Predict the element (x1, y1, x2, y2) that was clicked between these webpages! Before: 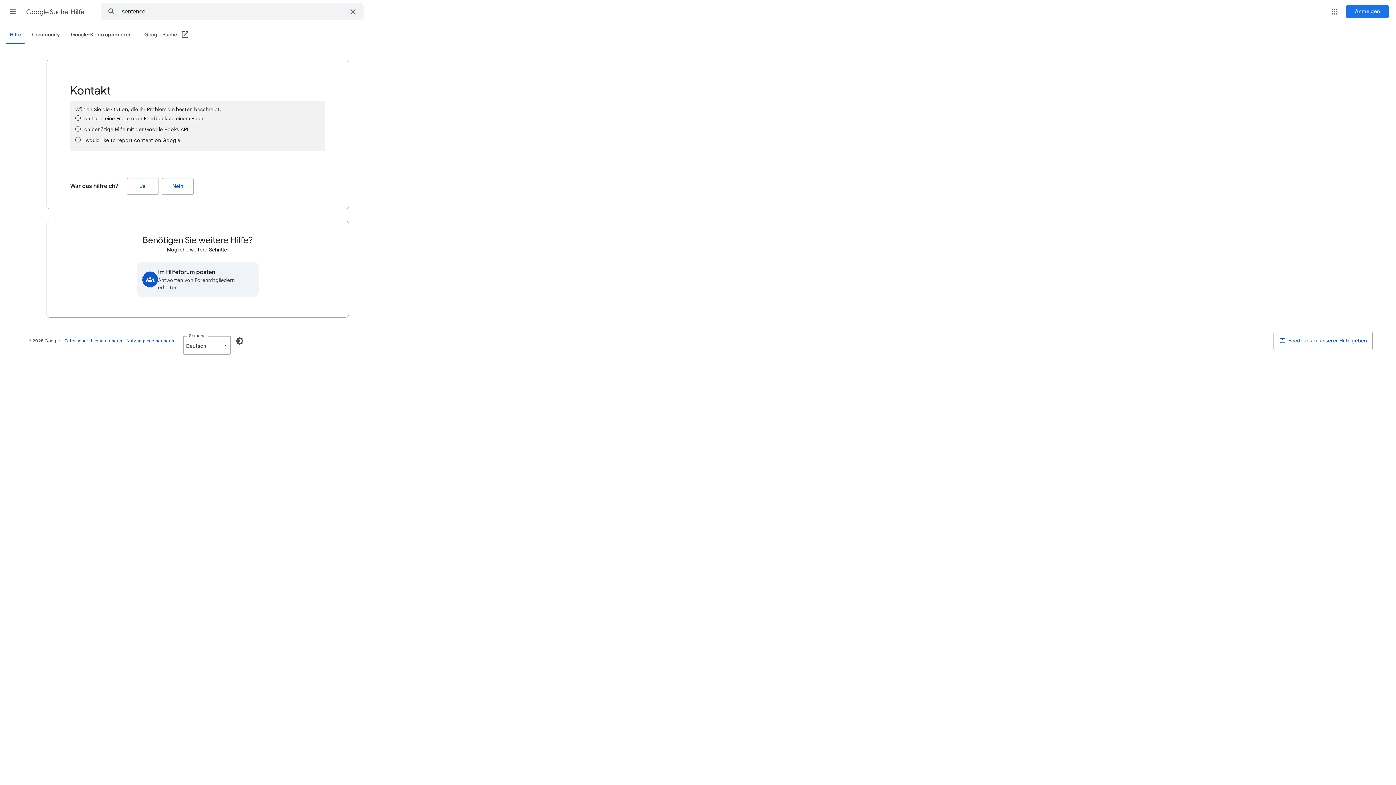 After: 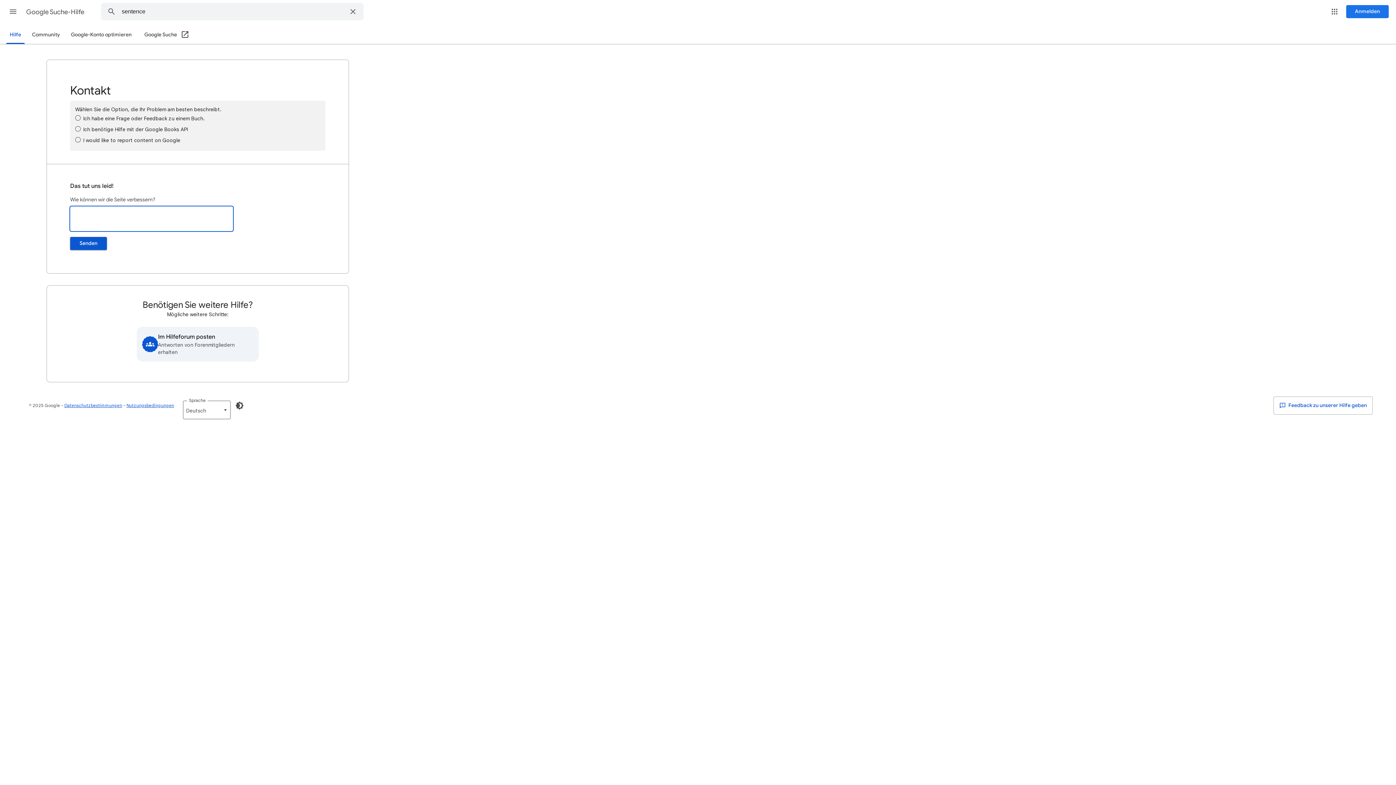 Action: bbox: (161, 178, 193, 194) label: Nein (War das hilfreich?)